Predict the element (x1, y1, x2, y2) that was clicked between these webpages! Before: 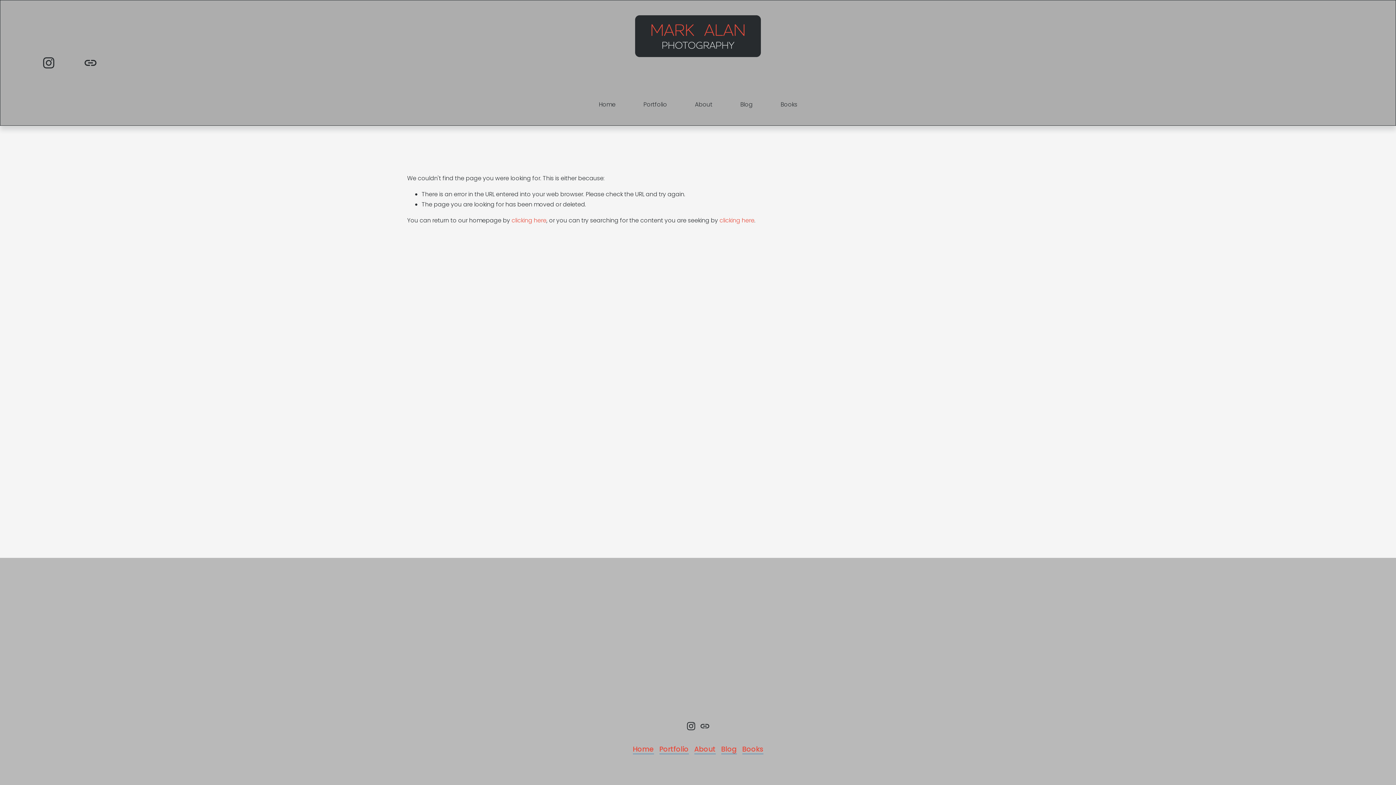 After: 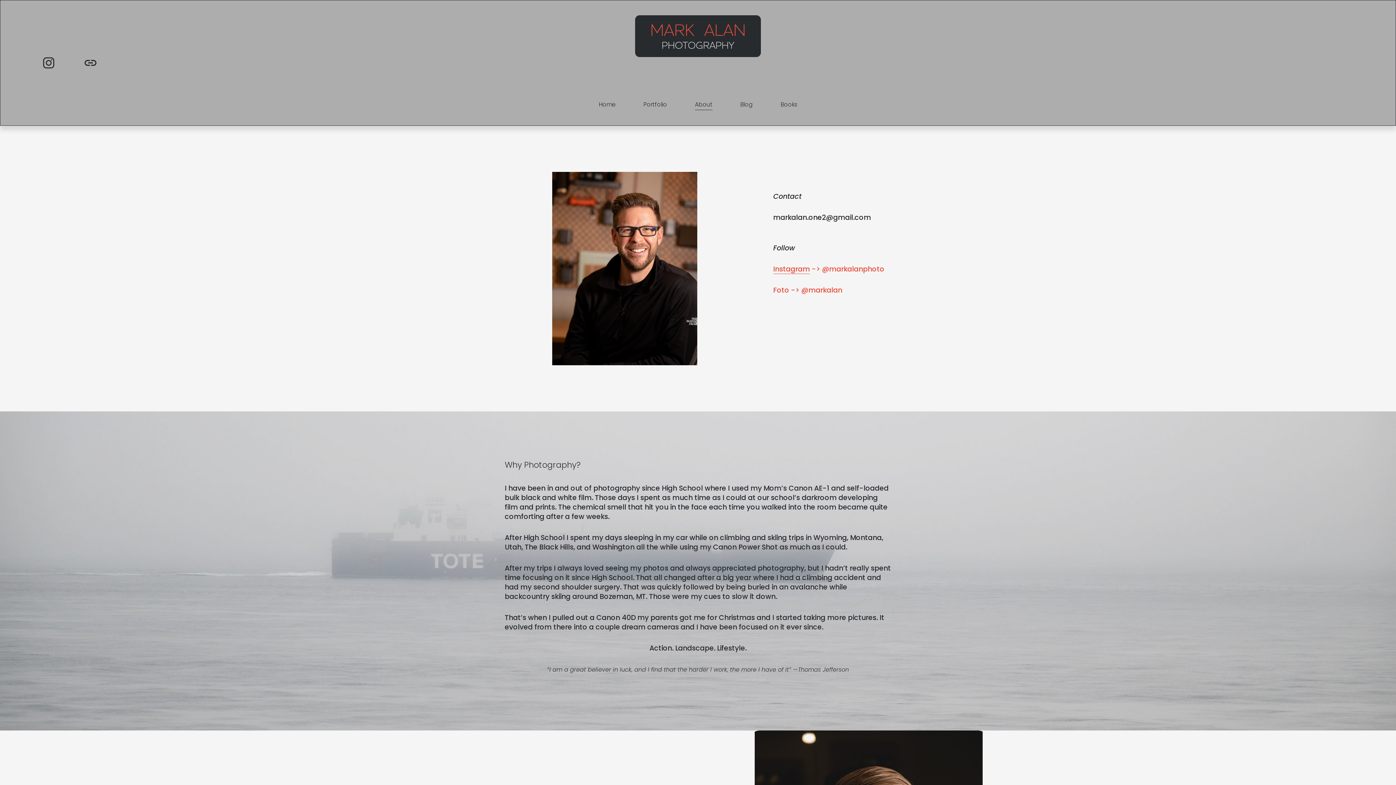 Action: bbox: (695, 99, 712, 110) label: About